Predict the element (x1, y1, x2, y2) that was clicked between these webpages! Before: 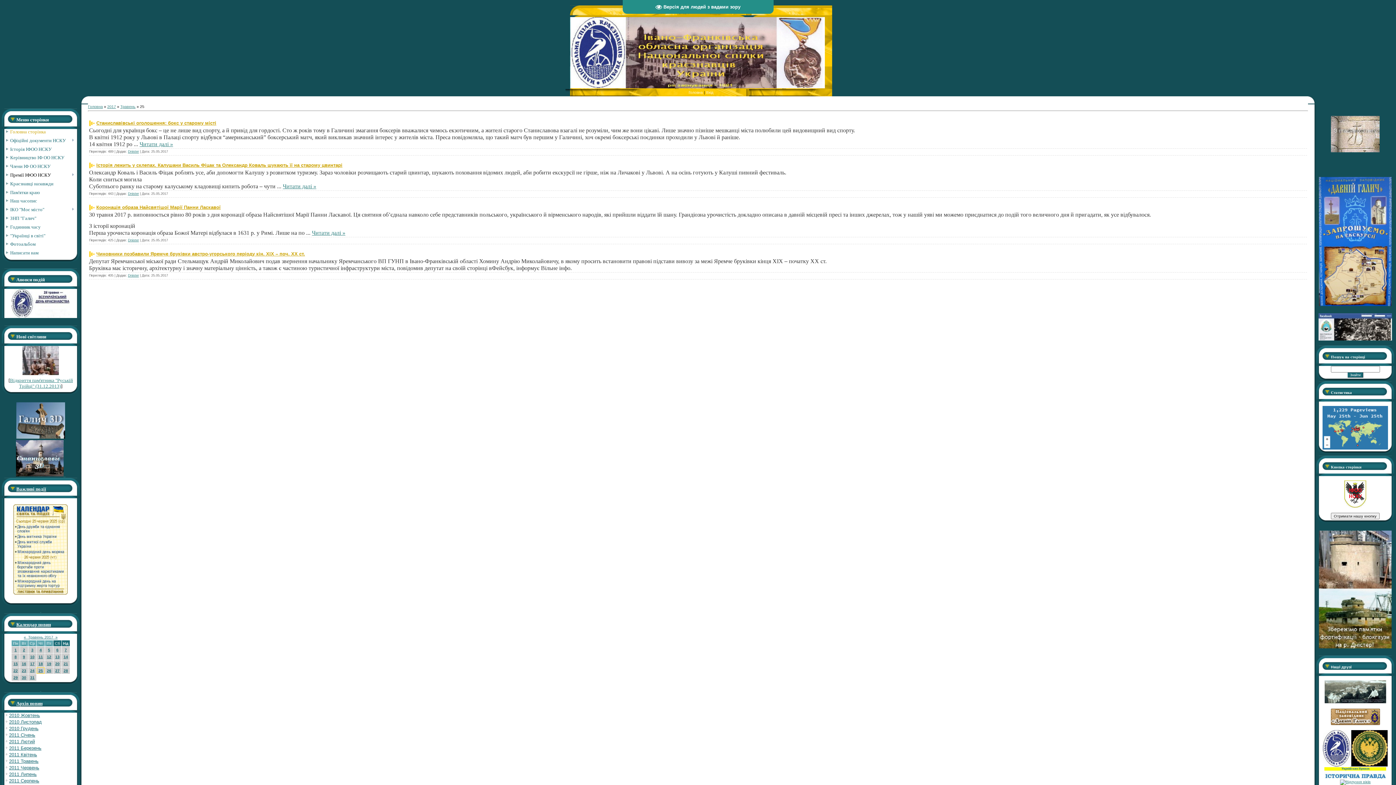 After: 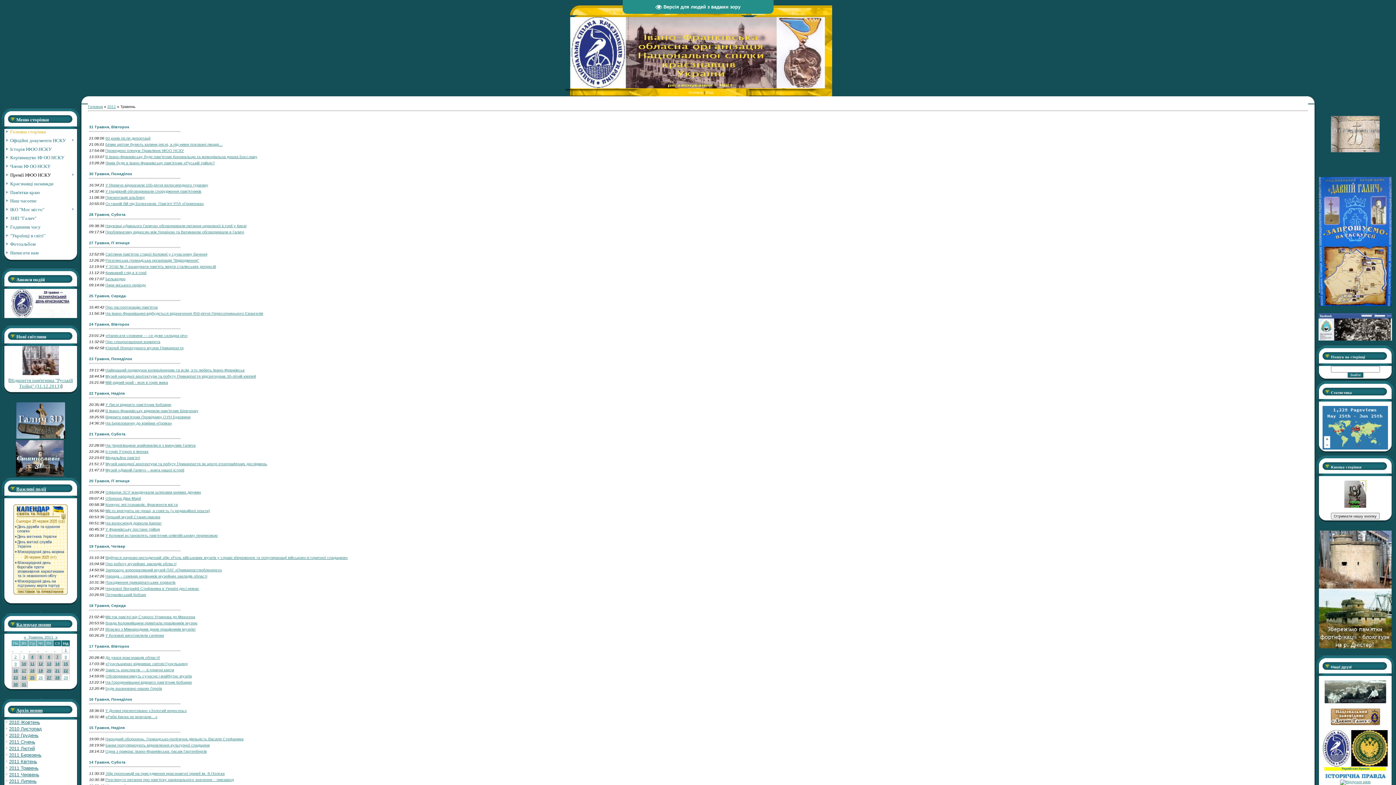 Action: bbox: (9, 758, 38, 764) label: 2011 Травень